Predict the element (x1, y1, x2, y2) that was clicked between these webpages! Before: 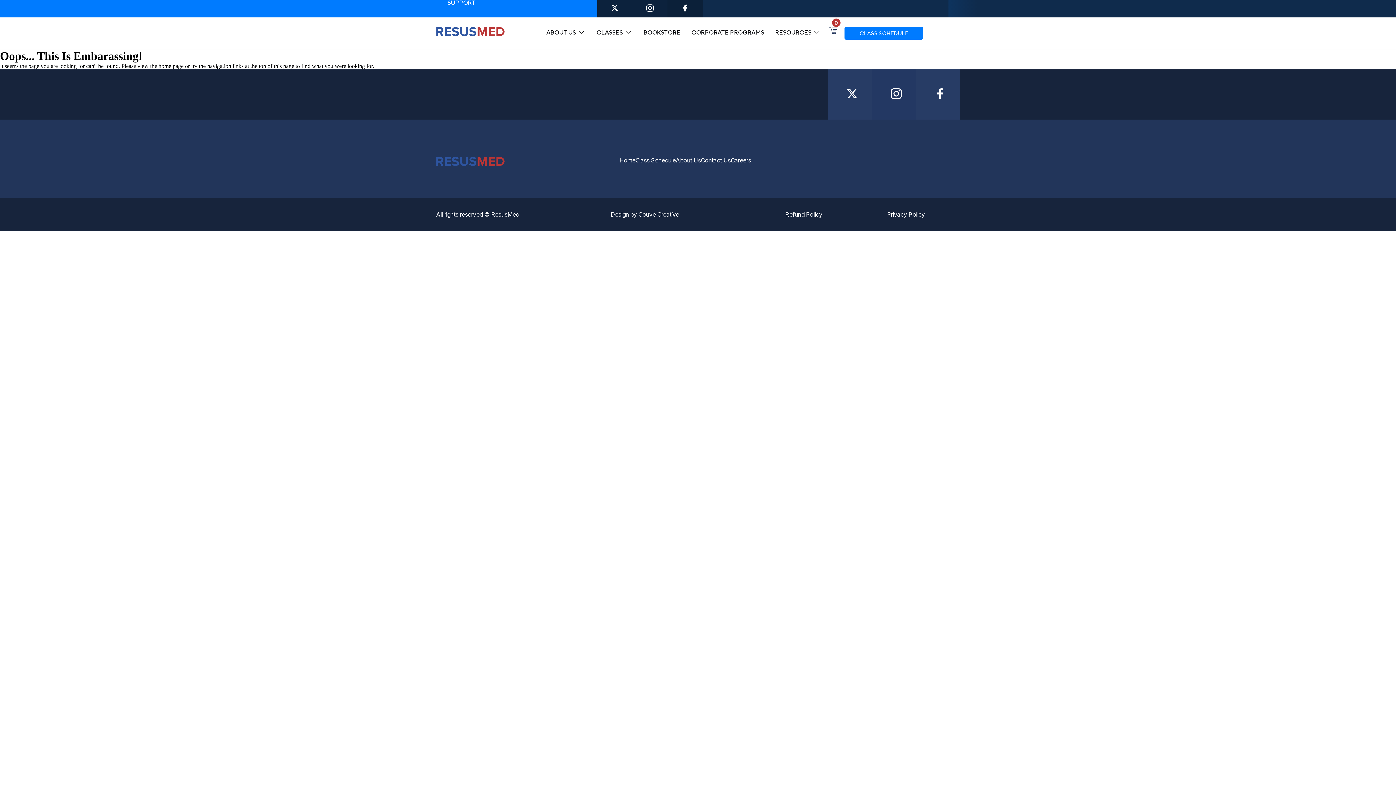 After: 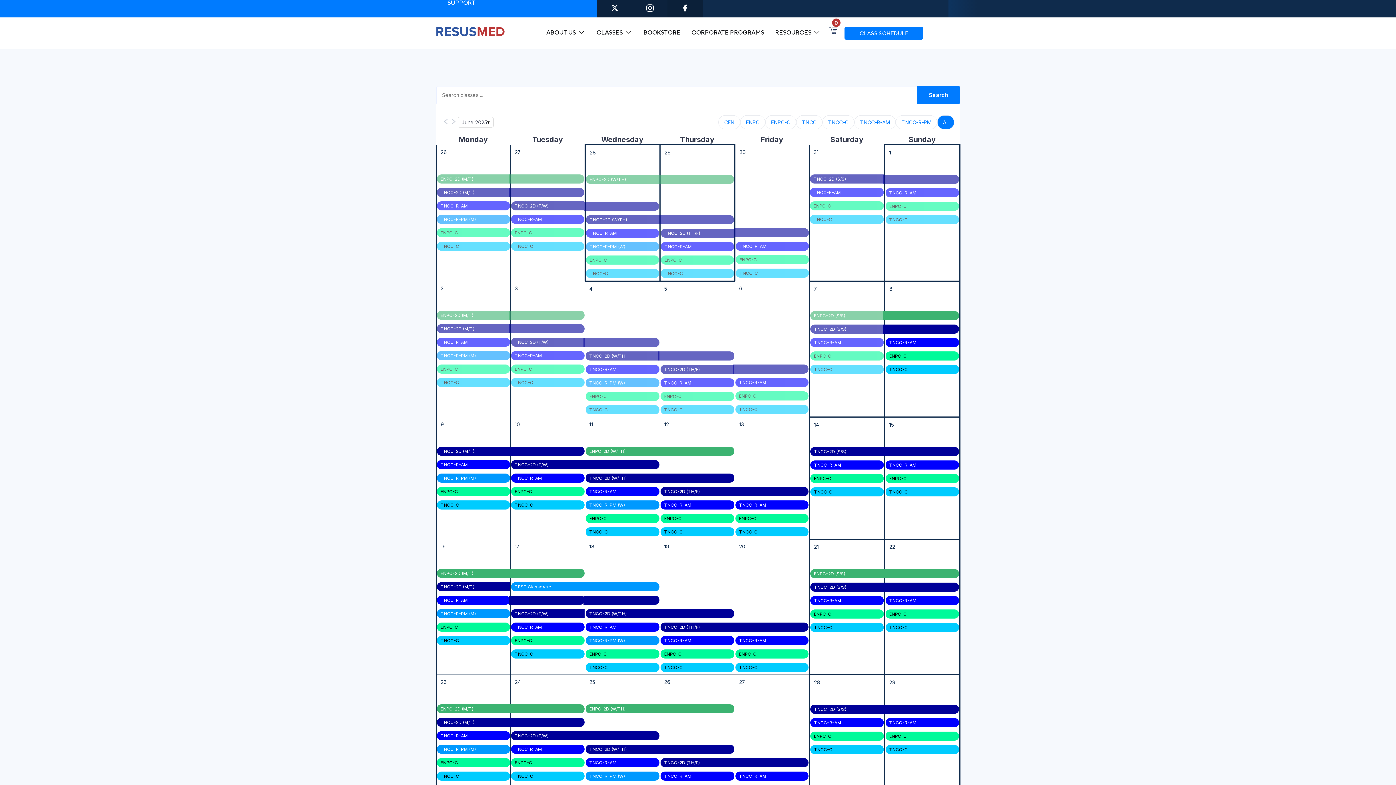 Action: bbox: (635, 156, 676, 164) label: Class Schedule